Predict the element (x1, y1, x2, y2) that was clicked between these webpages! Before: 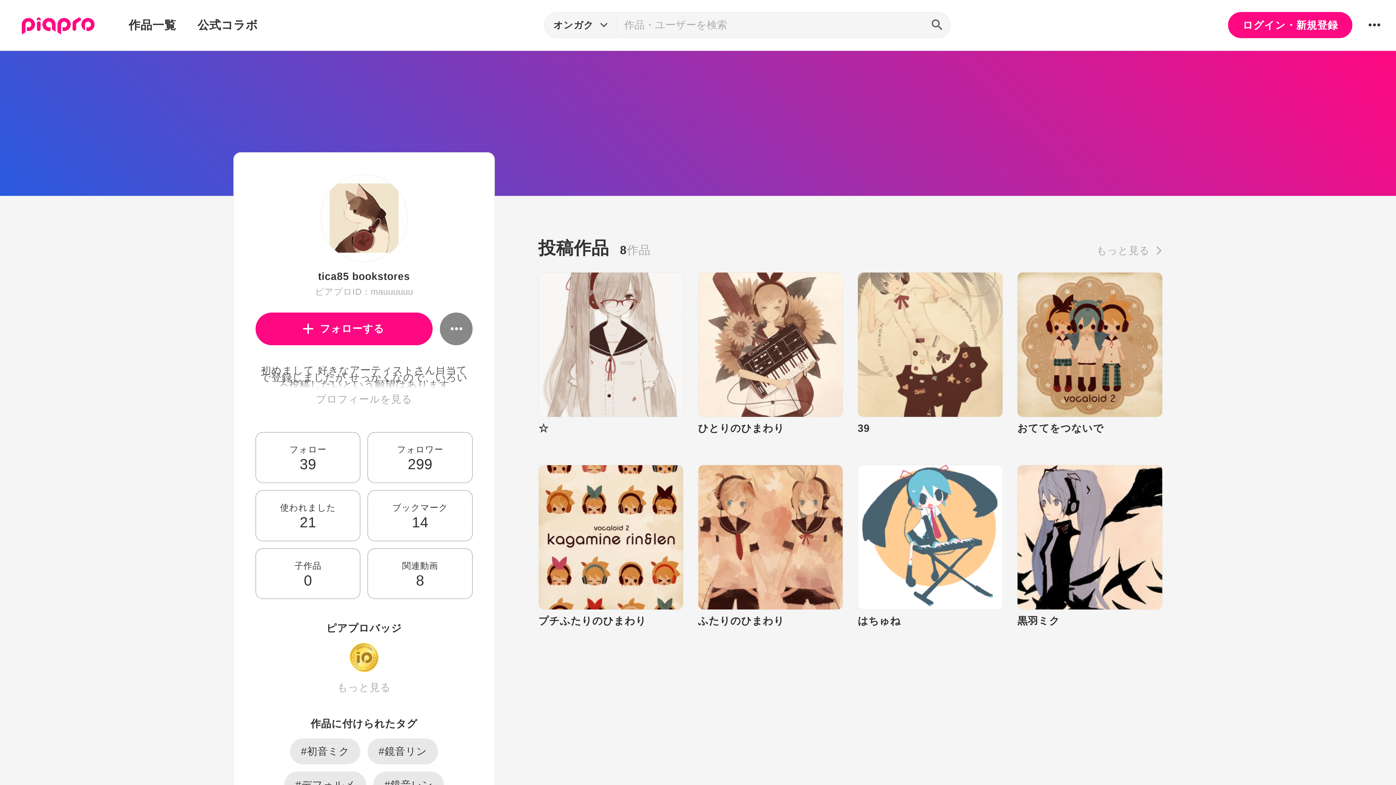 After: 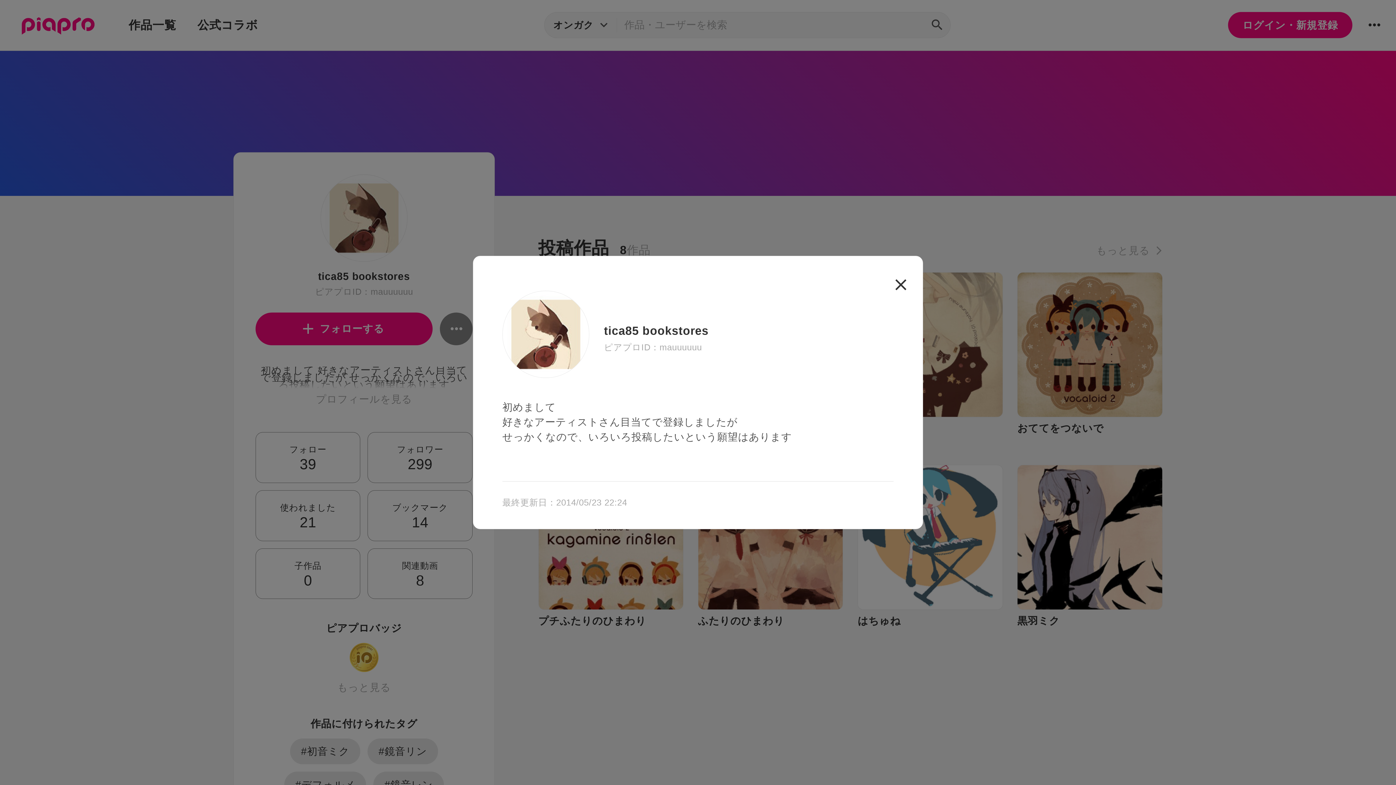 Action: label: プロフィールを見る bbox: (308, 388, 419, 410)